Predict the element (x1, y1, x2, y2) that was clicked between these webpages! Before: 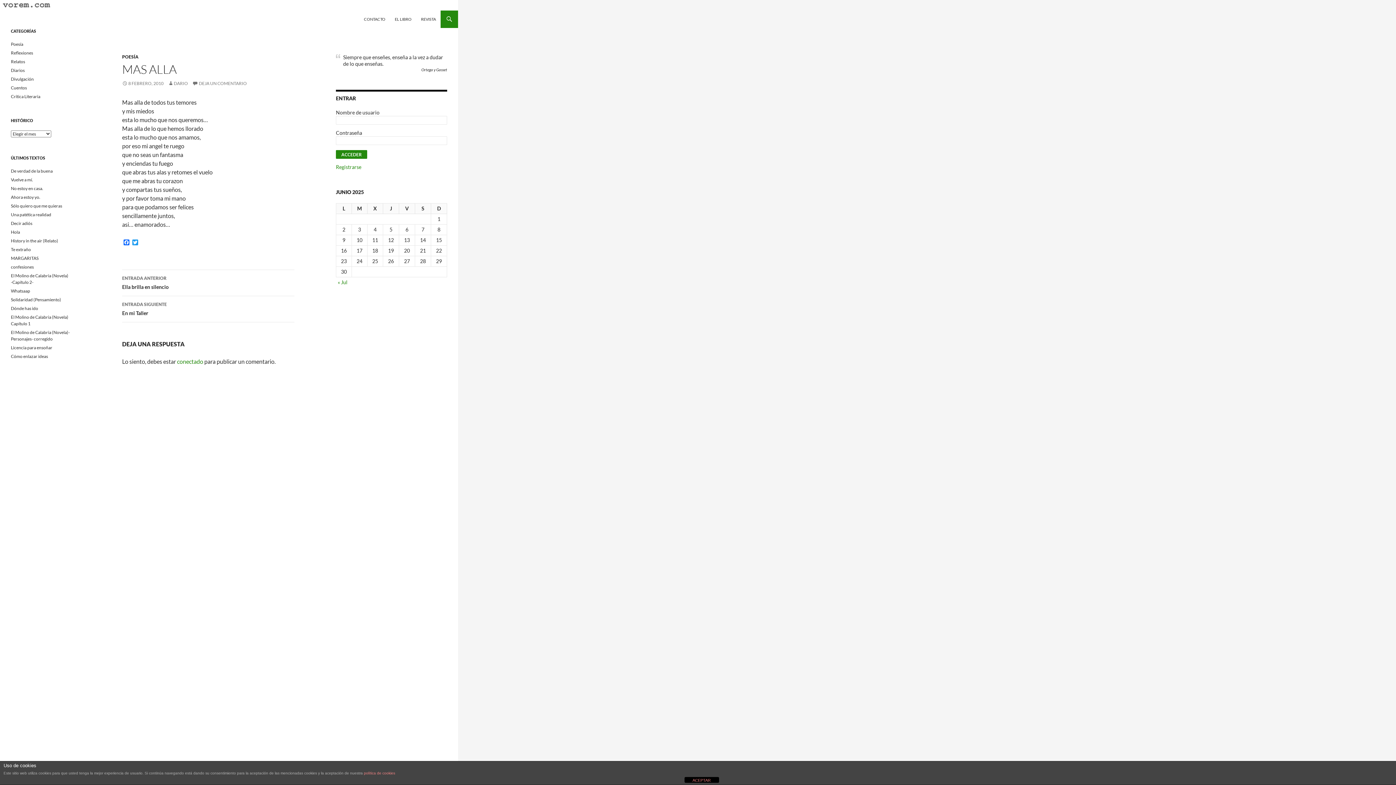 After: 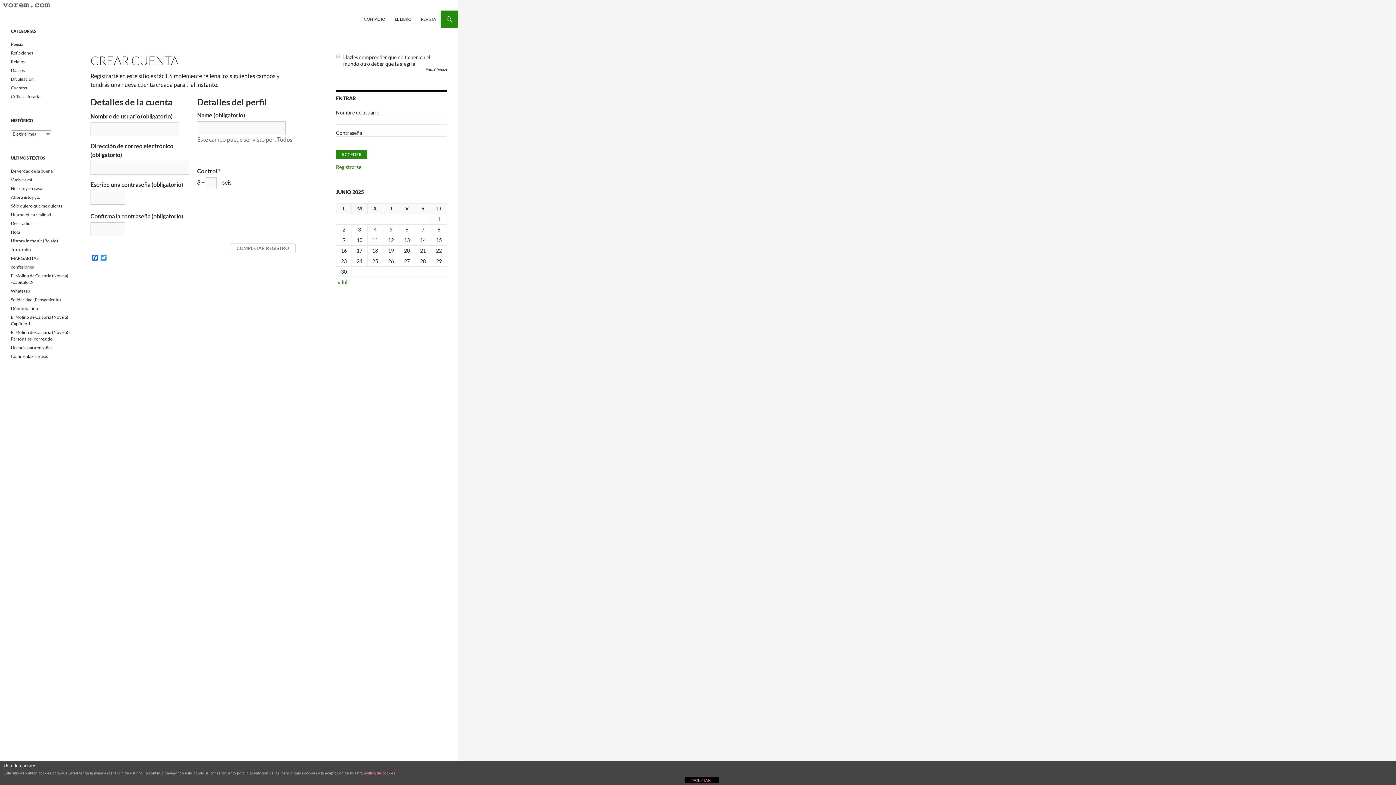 Action: label: Registrarse bbox: (336, 164, 361, 170)